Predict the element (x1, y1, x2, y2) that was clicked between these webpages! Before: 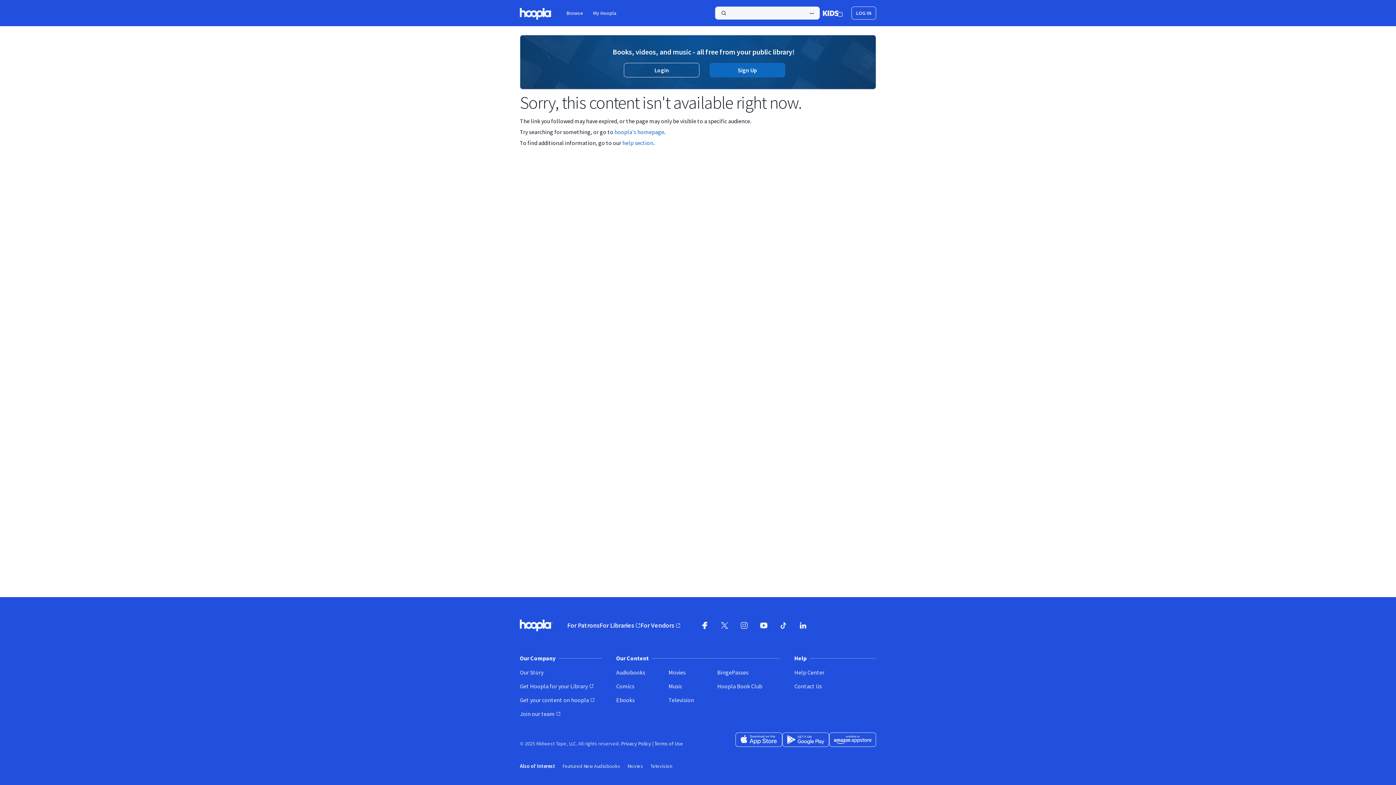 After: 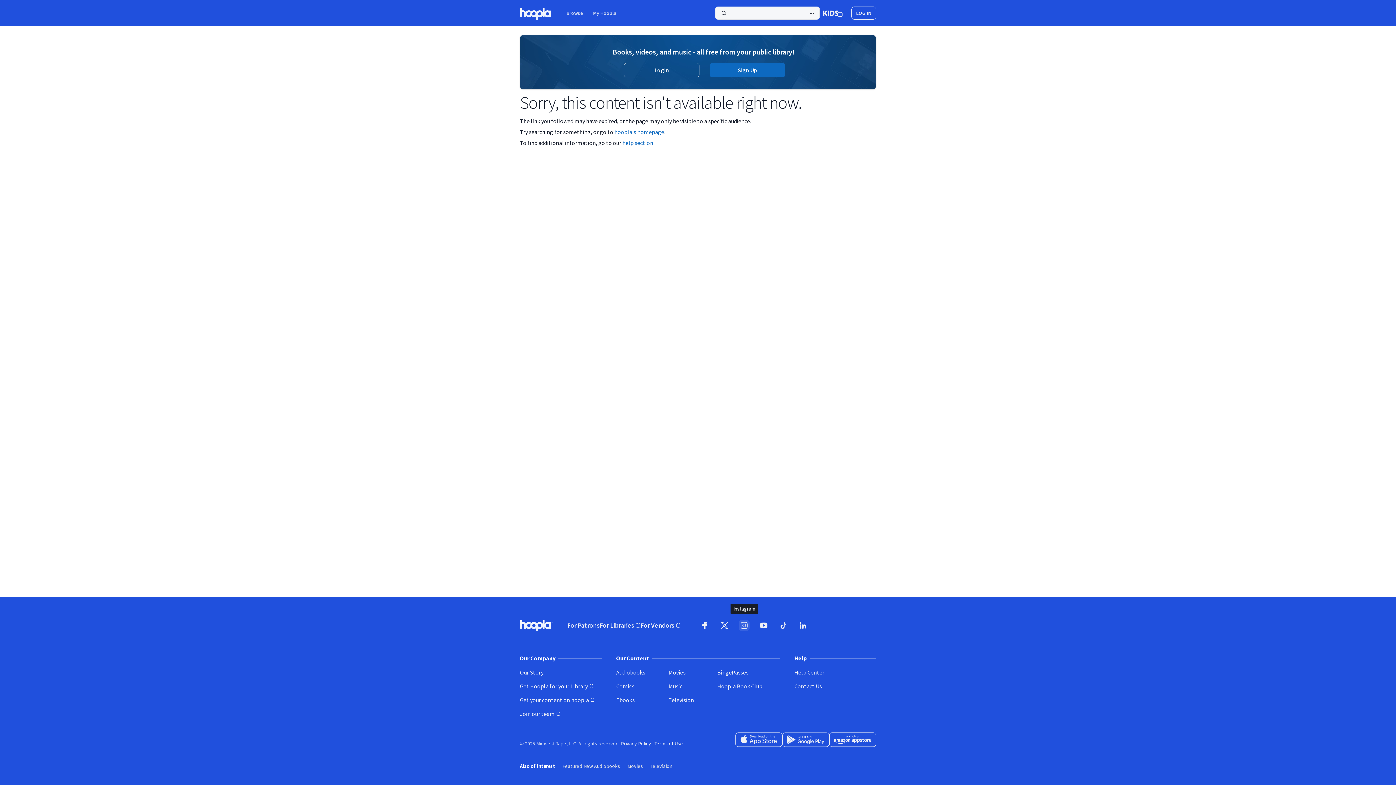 Action: bbox: (734, 616, 754, 635) label: Instagram (opens in new window)